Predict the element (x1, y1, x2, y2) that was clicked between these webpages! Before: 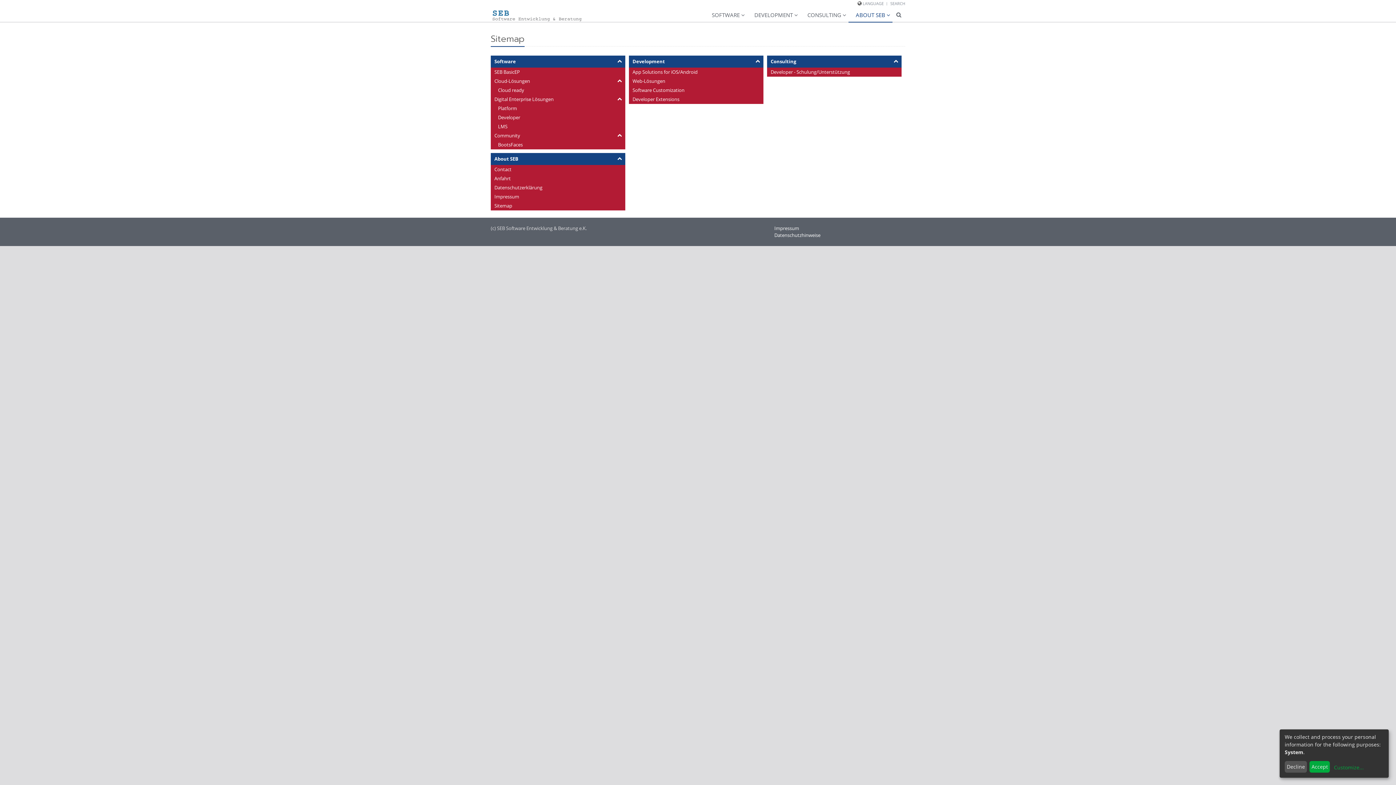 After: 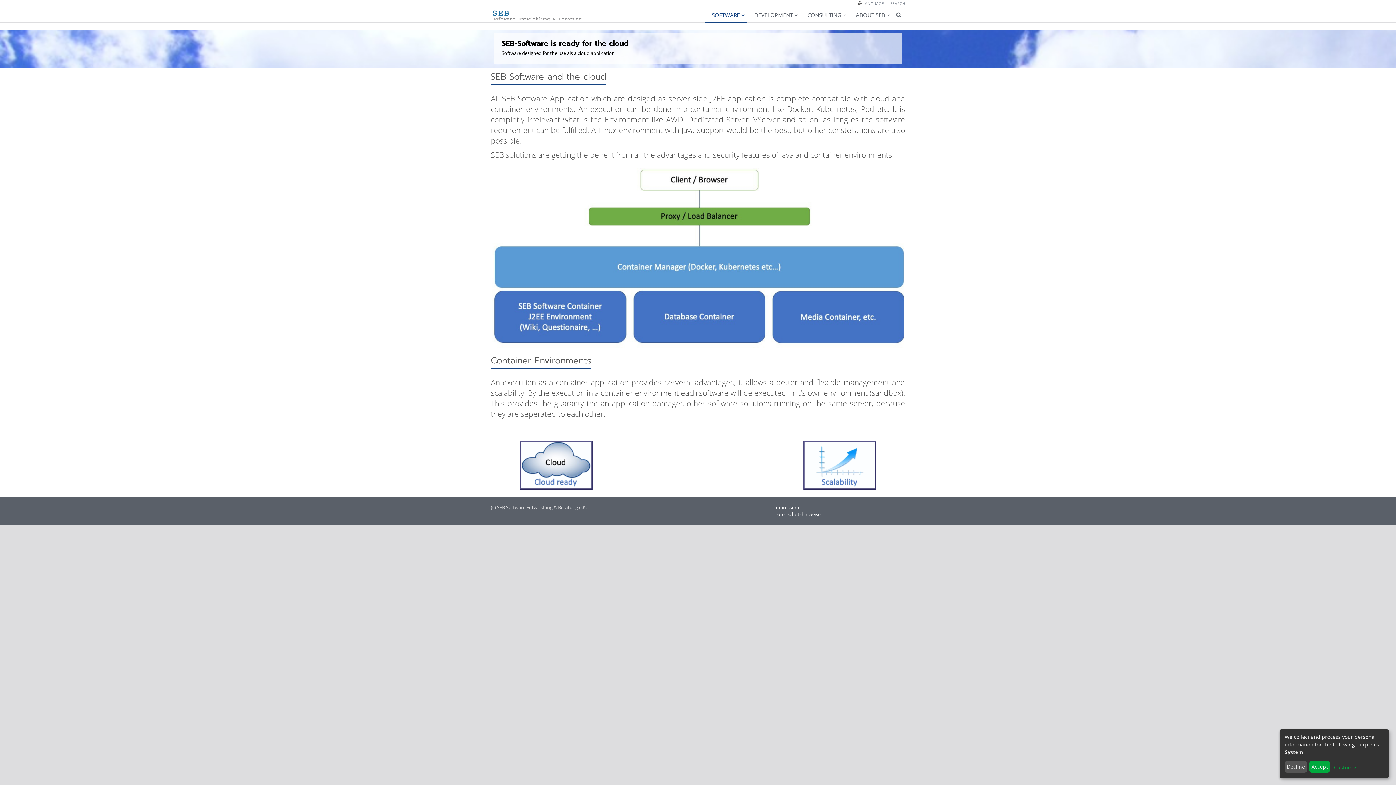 Action: bbox: (490, 85, 625, 94) label: Cloud ready